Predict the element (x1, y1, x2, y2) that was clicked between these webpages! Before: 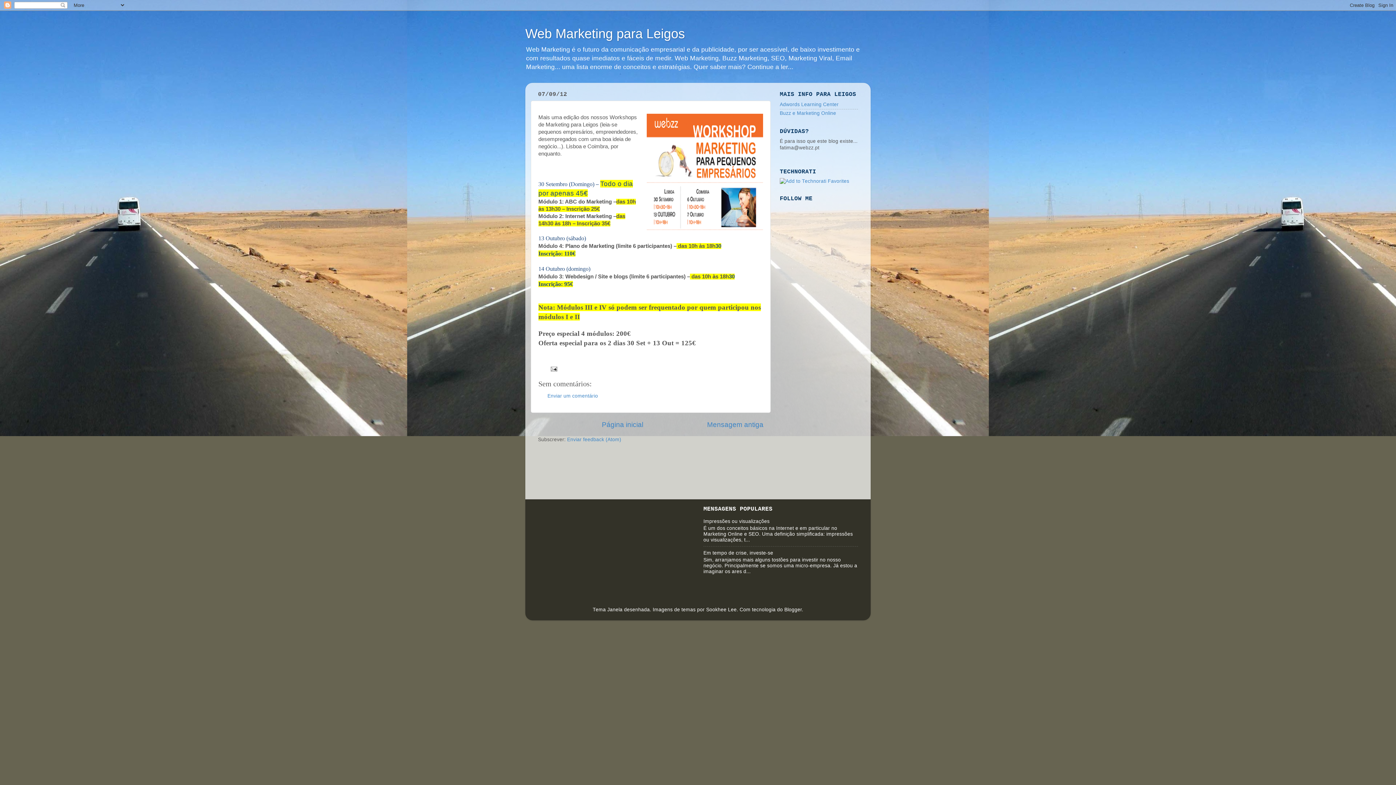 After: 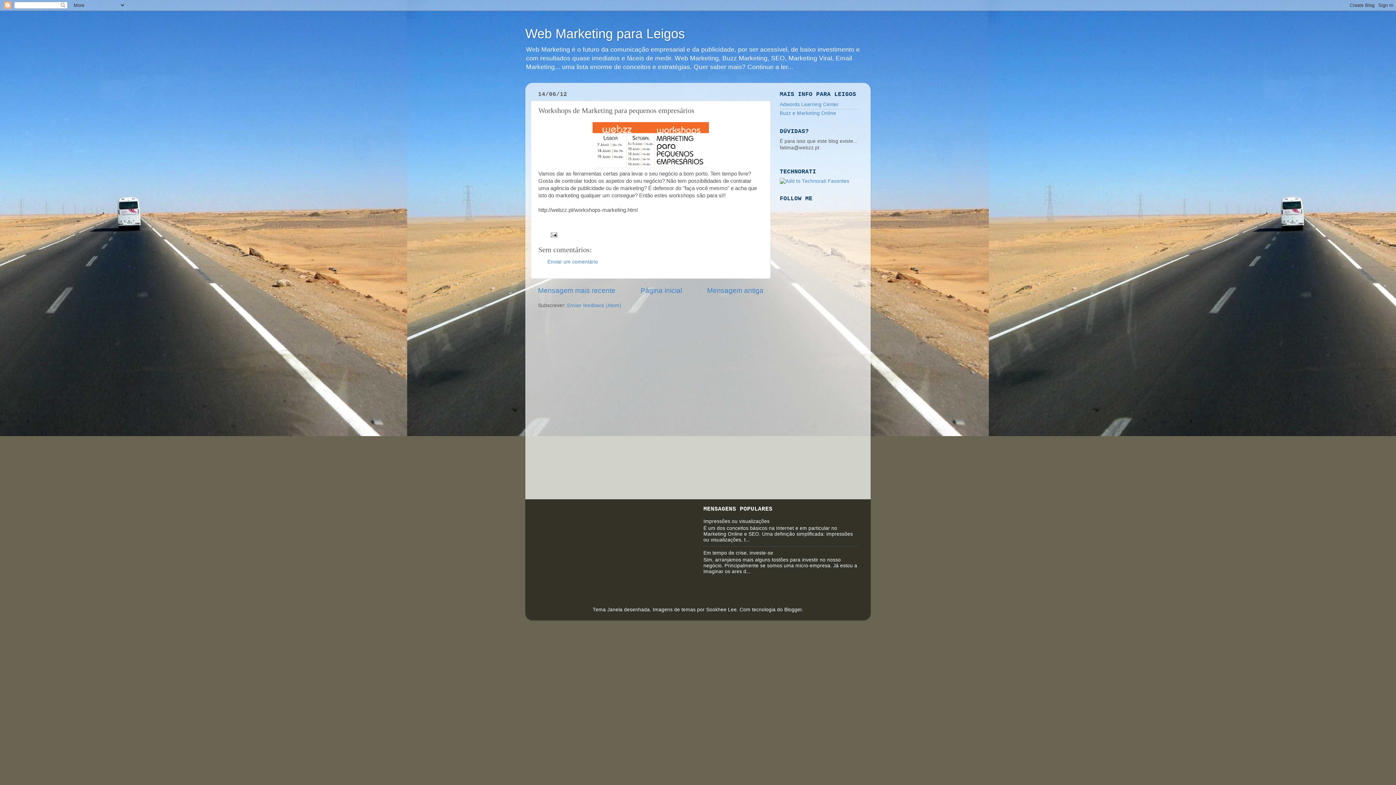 Action: label: Mensagem antiga bbox: (707, 420, 763, 428)